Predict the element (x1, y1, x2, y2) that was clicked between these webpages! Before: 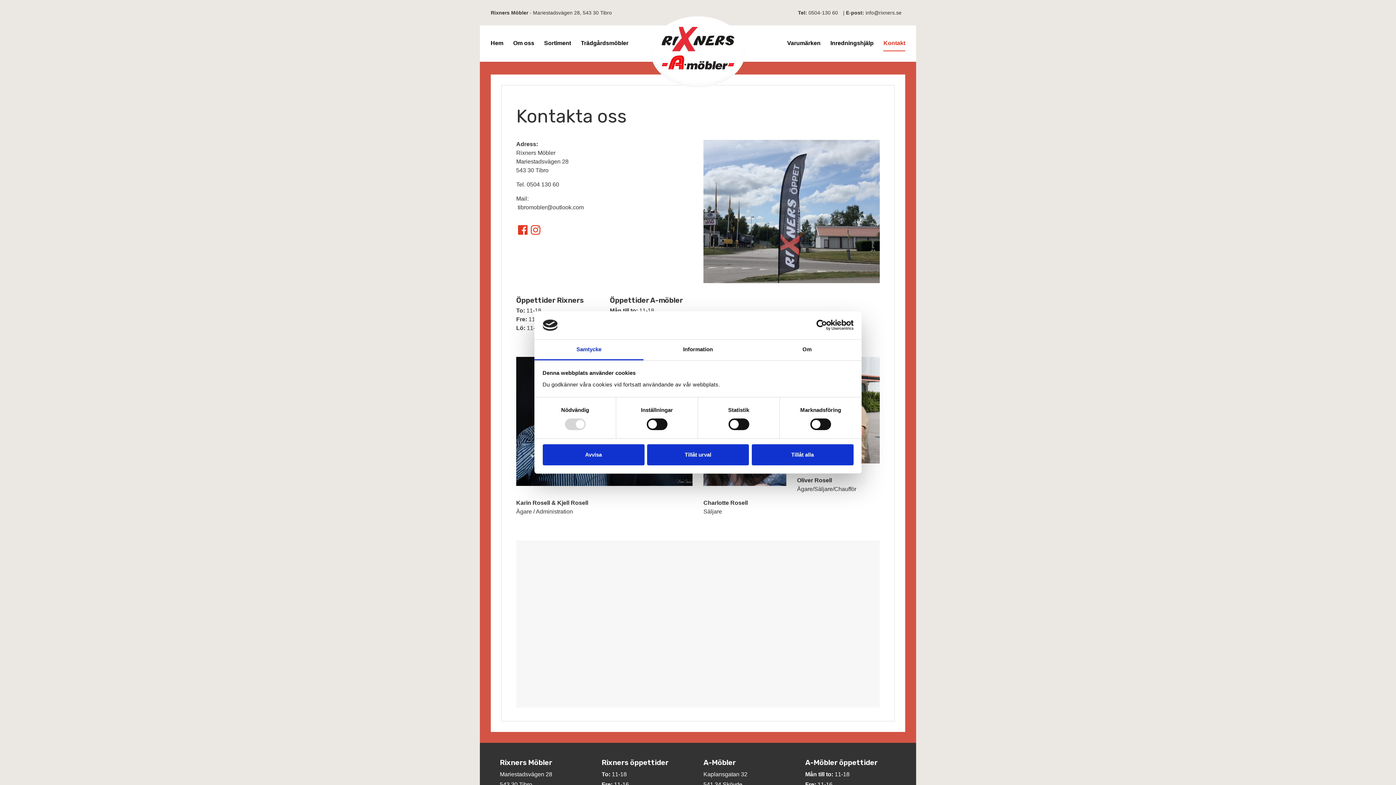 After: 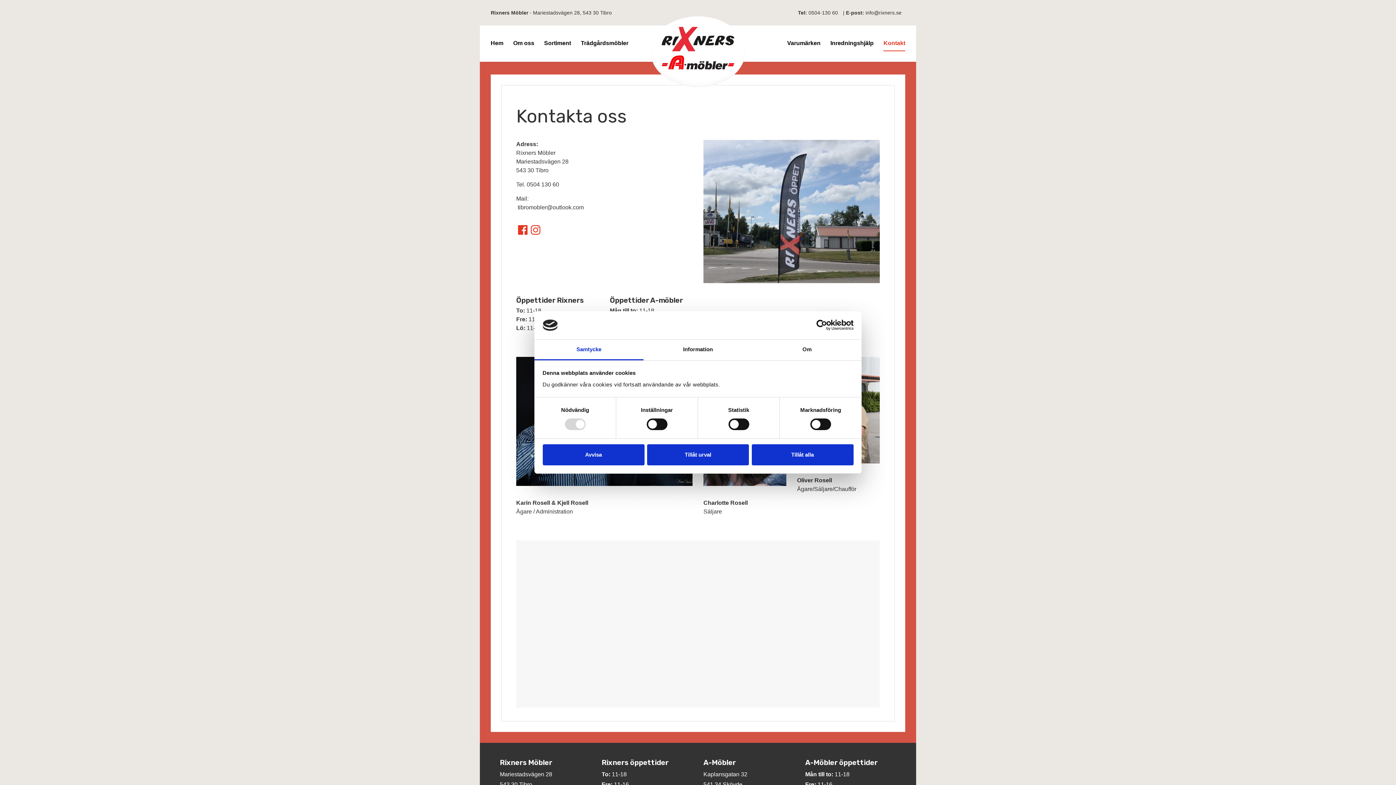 Action: bbox: (534, 339, 643, 360) label: Samtycke